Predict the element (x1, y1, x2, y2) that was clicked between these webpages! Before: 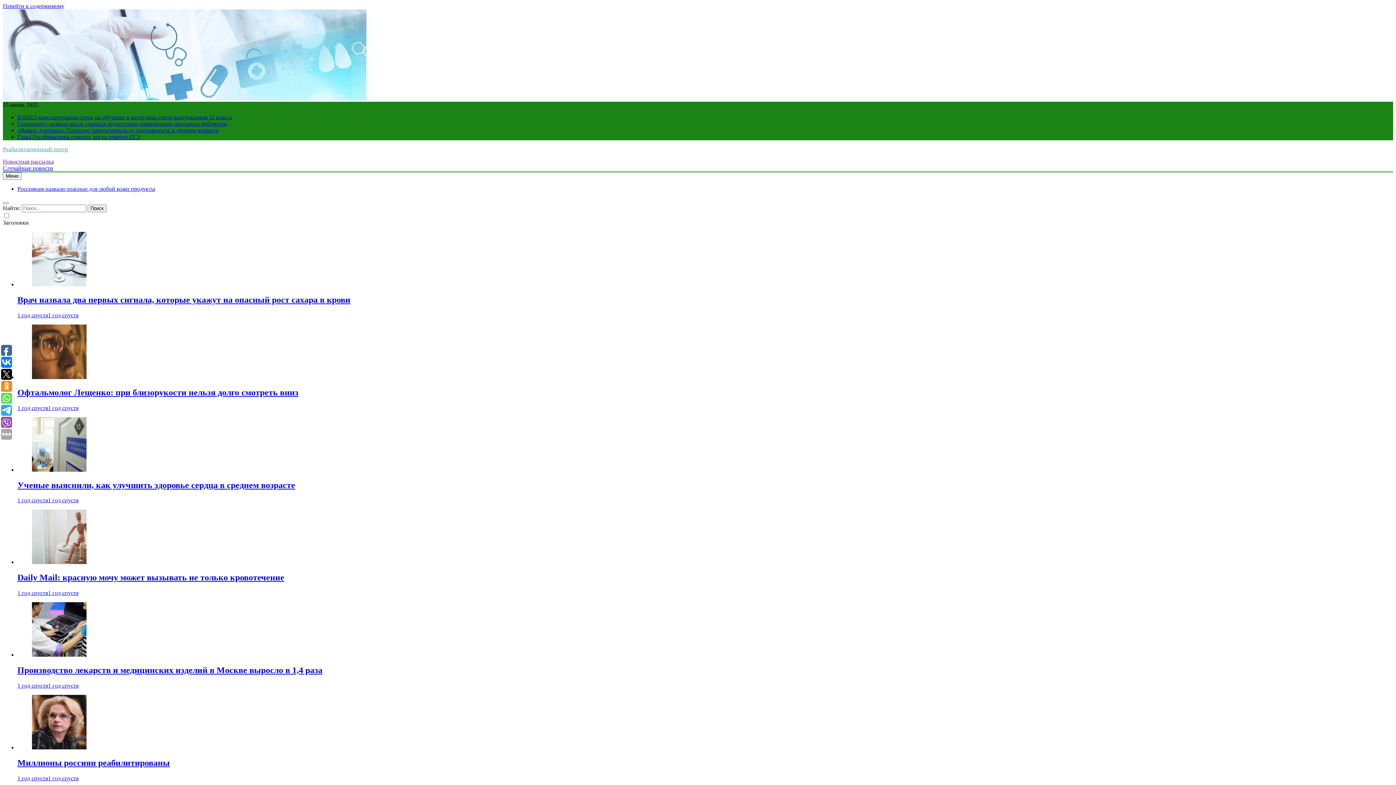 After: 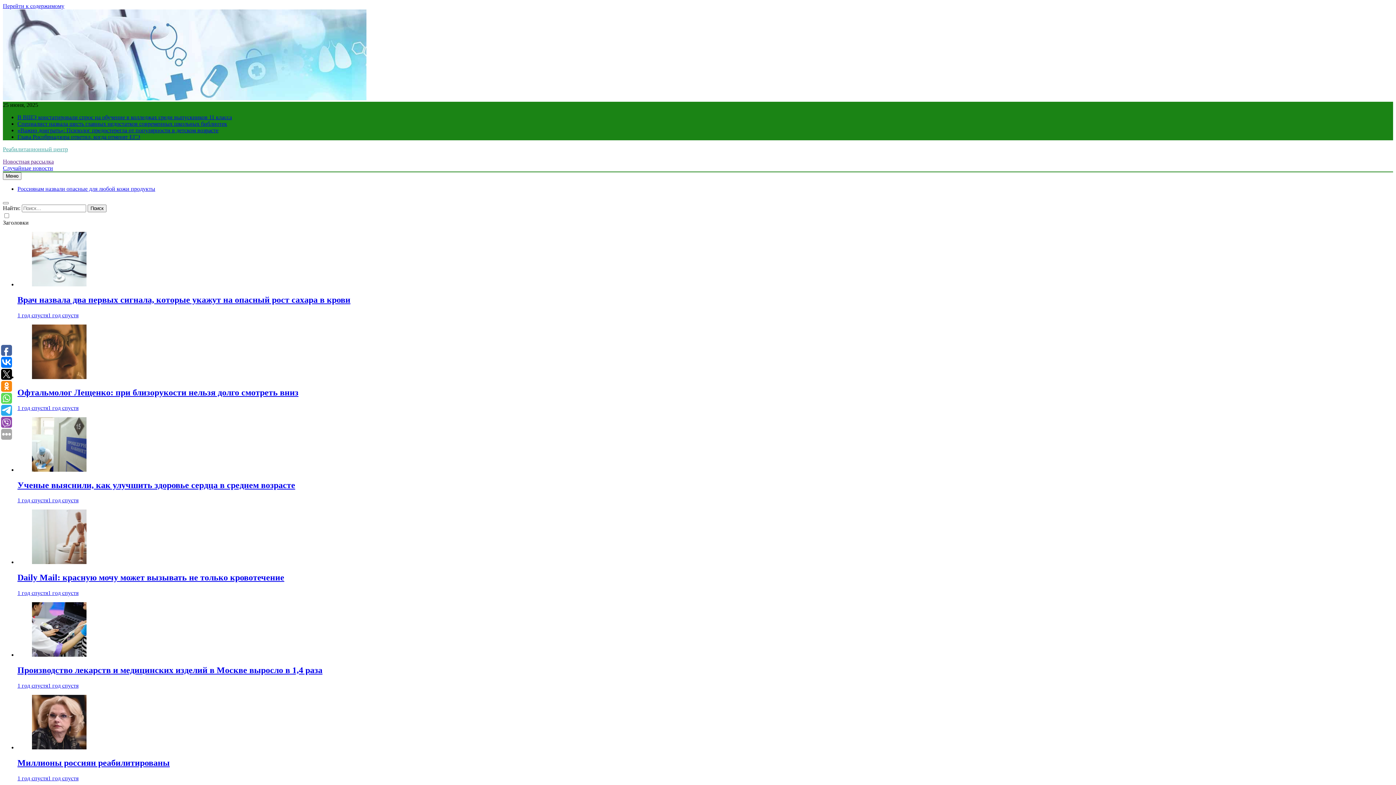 Action: bbox: (17, 312, 78, 318) label: 1 год спустя1 год спустя